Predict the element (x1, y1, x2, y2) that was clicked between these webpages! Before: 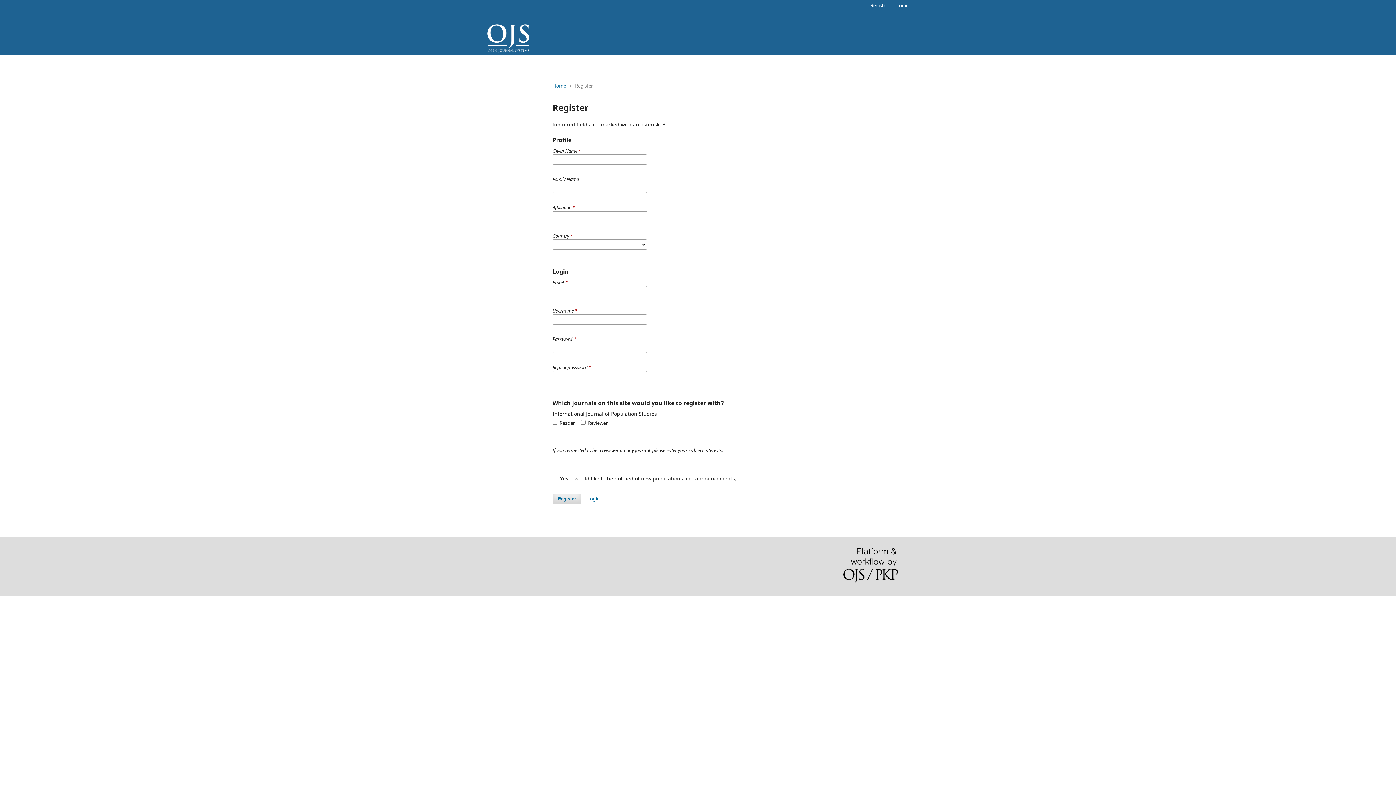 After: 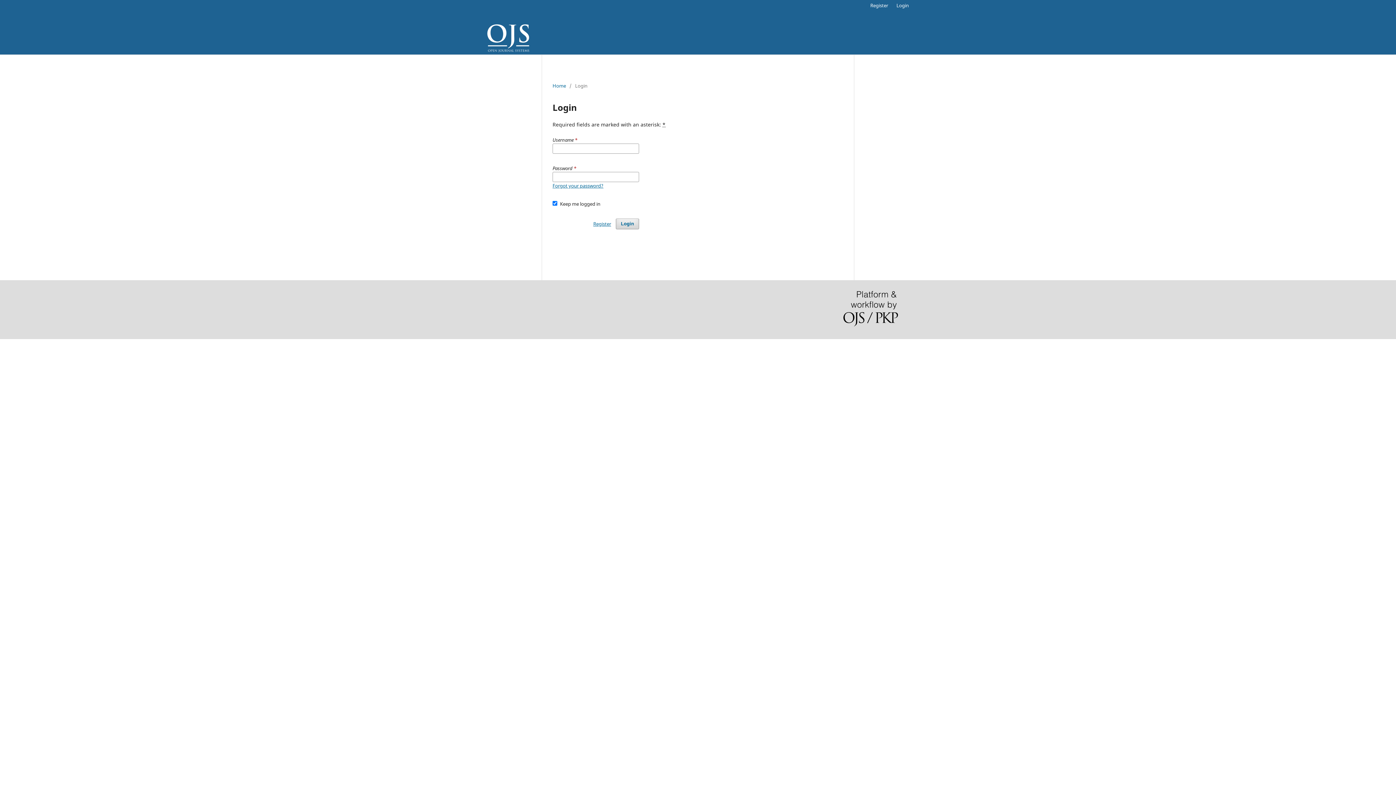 Action: label: Login bbox: (587, 495, 600, 502)